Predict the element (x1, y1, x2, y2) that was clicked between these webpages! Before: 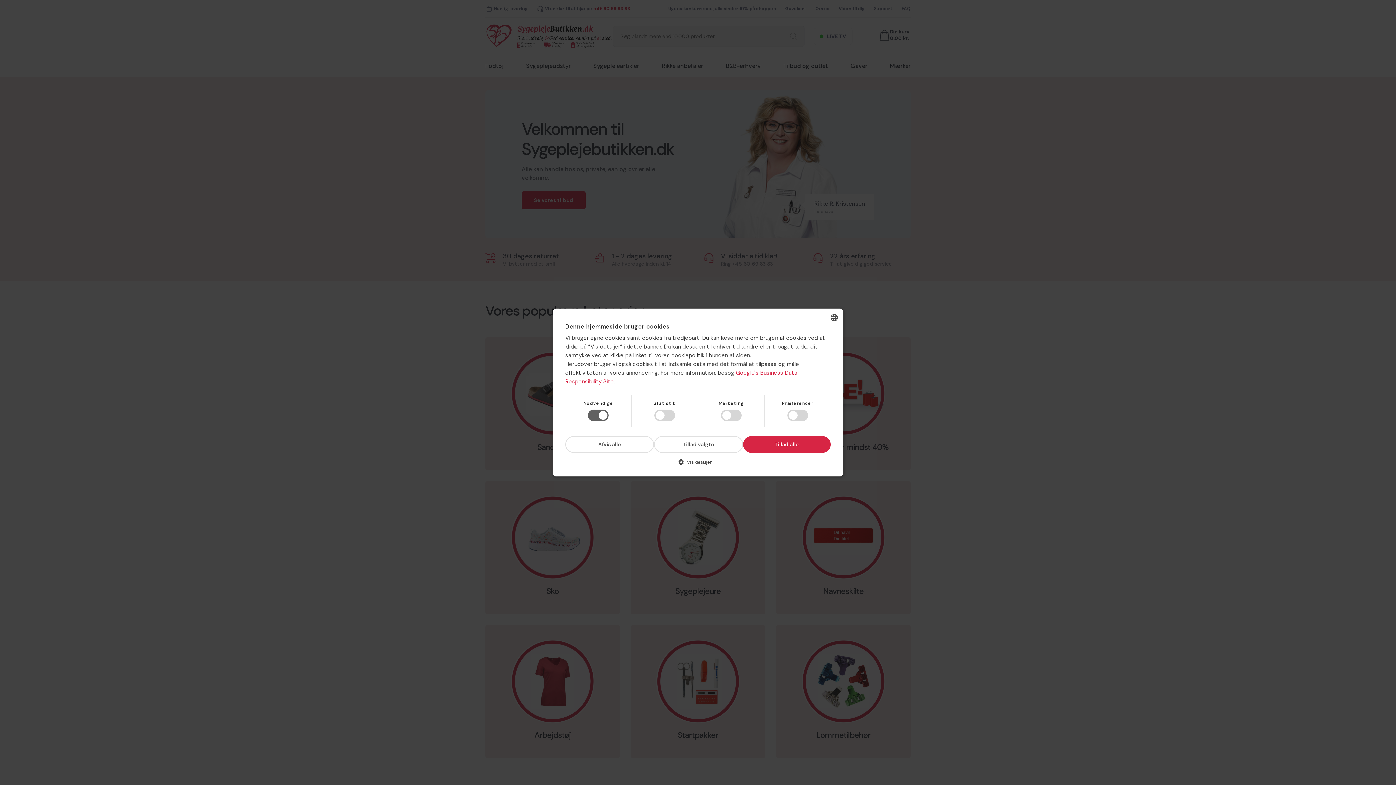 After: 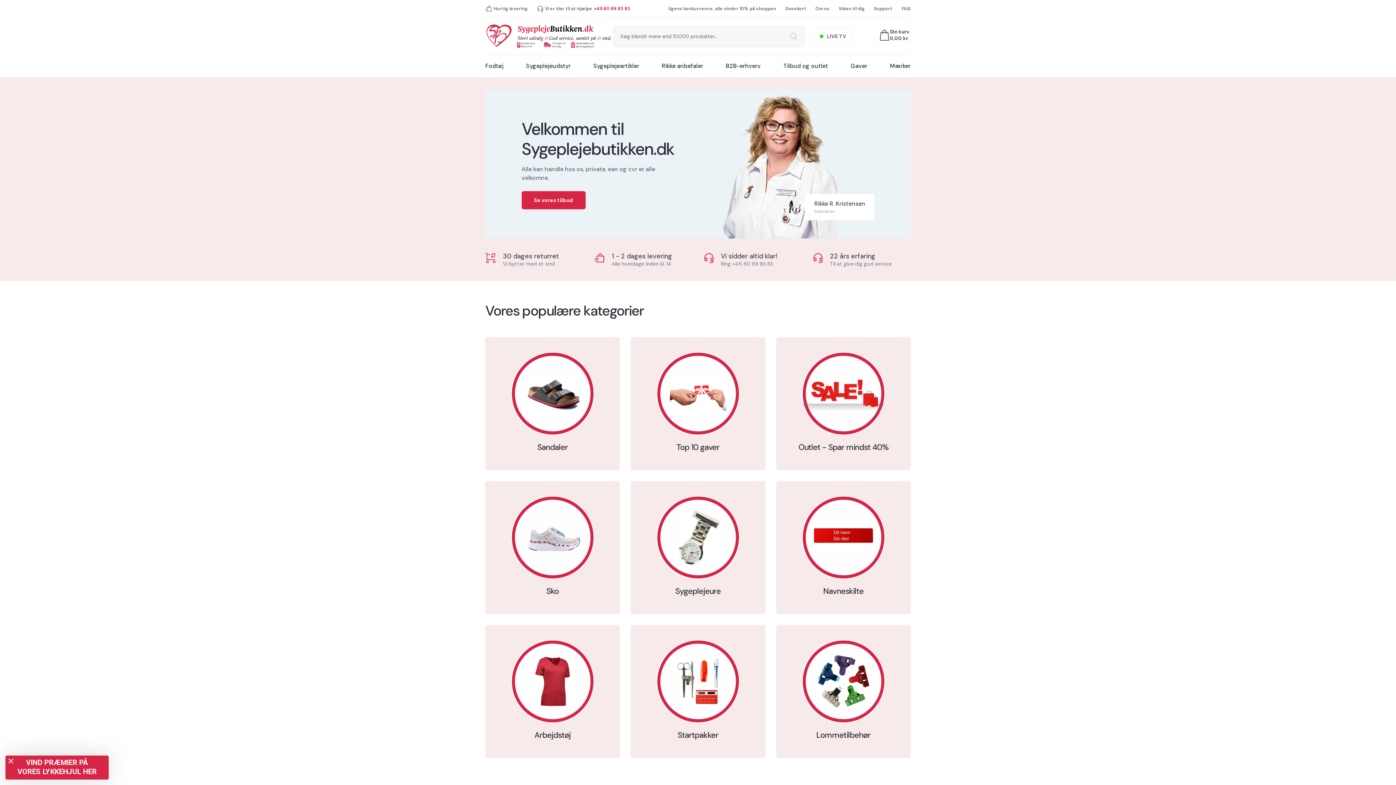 Action: bbox: (565, 436, 654, 453) label: Afvis alle